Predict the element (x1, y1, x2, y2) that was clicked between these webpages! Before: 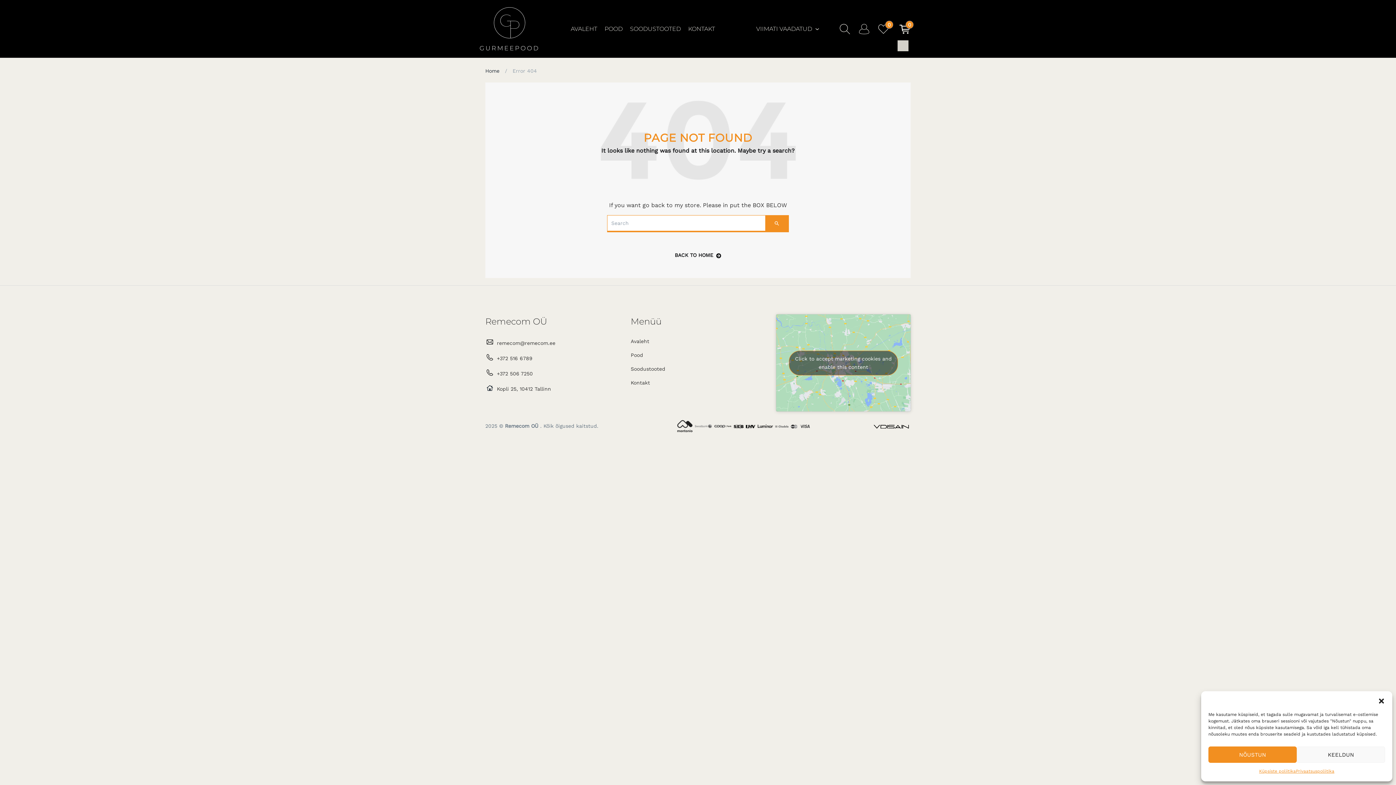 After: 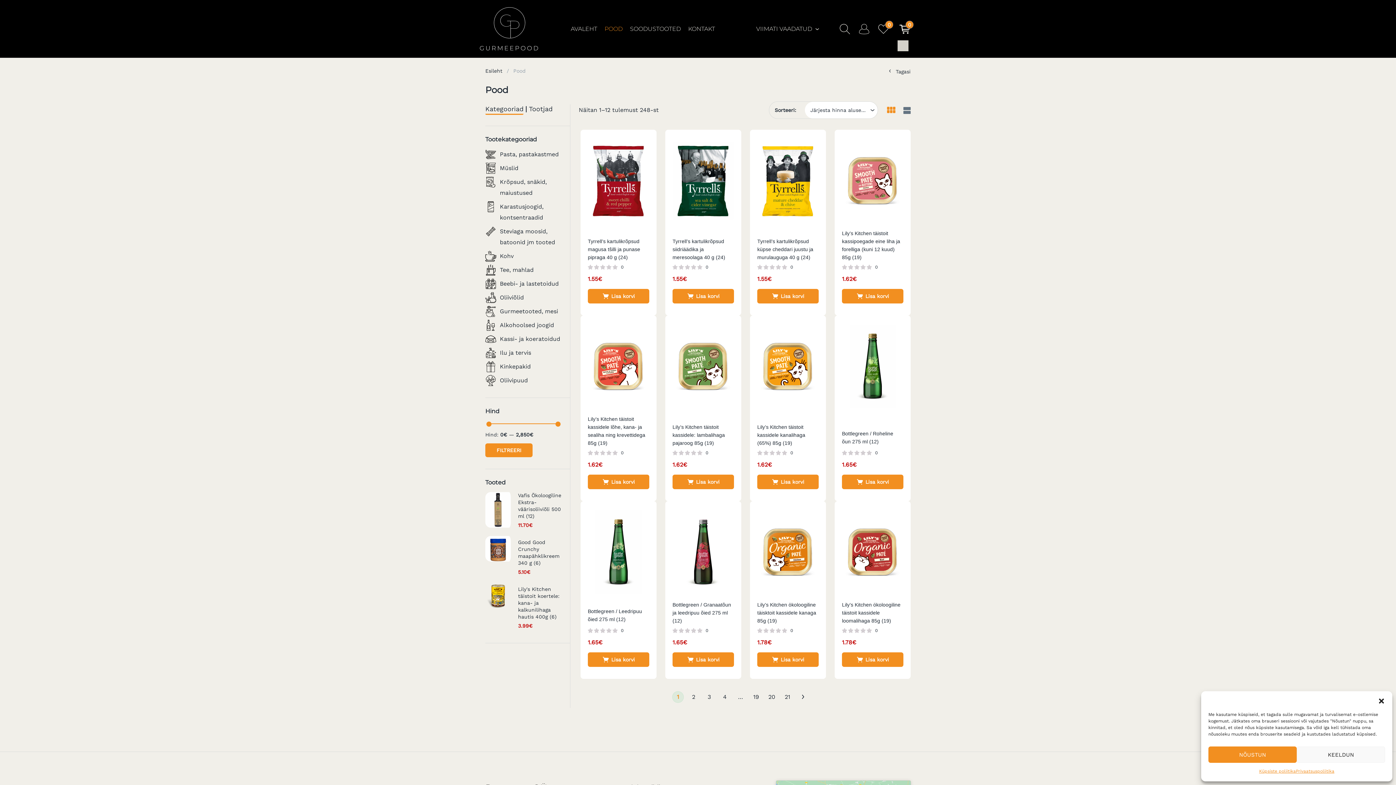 Action: bbox: (601, 19, 626, 38) label: POOD